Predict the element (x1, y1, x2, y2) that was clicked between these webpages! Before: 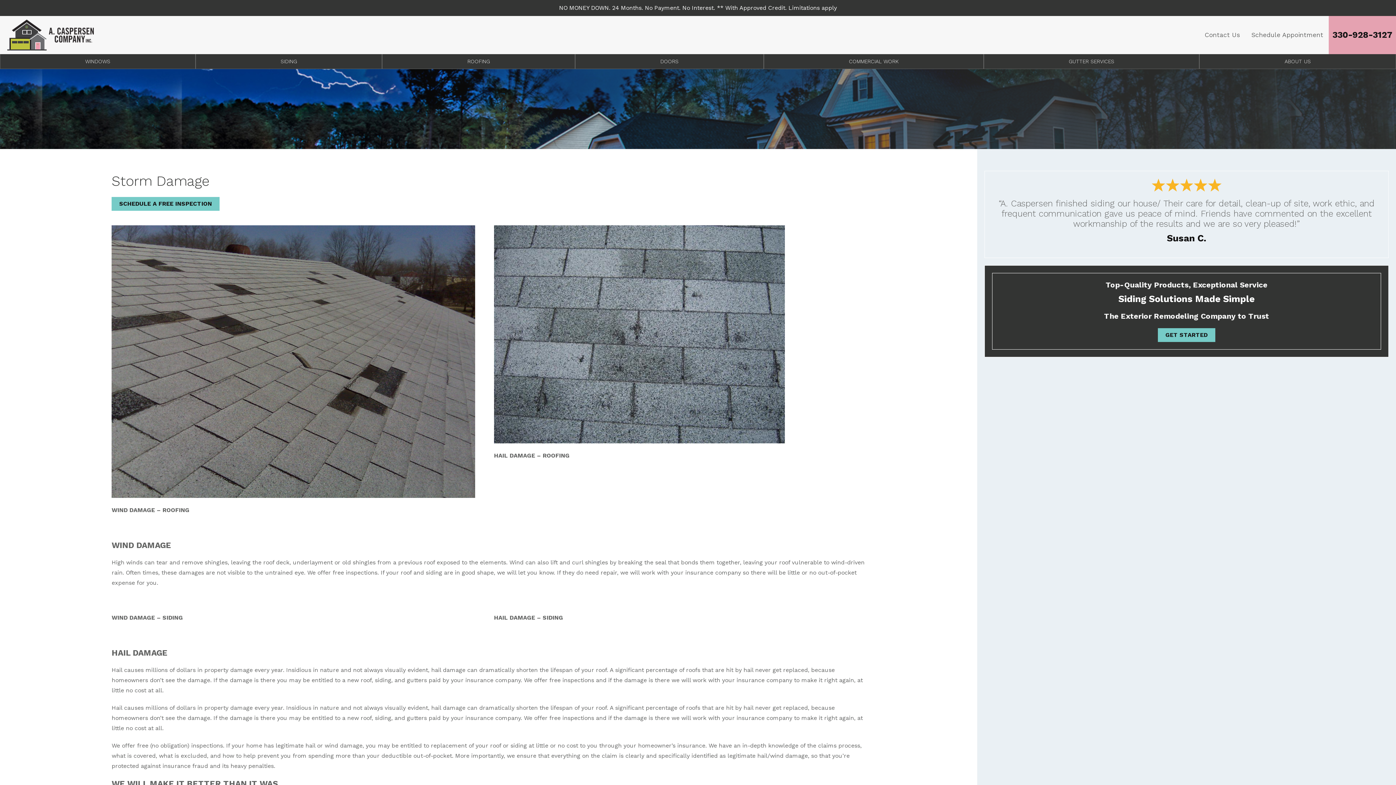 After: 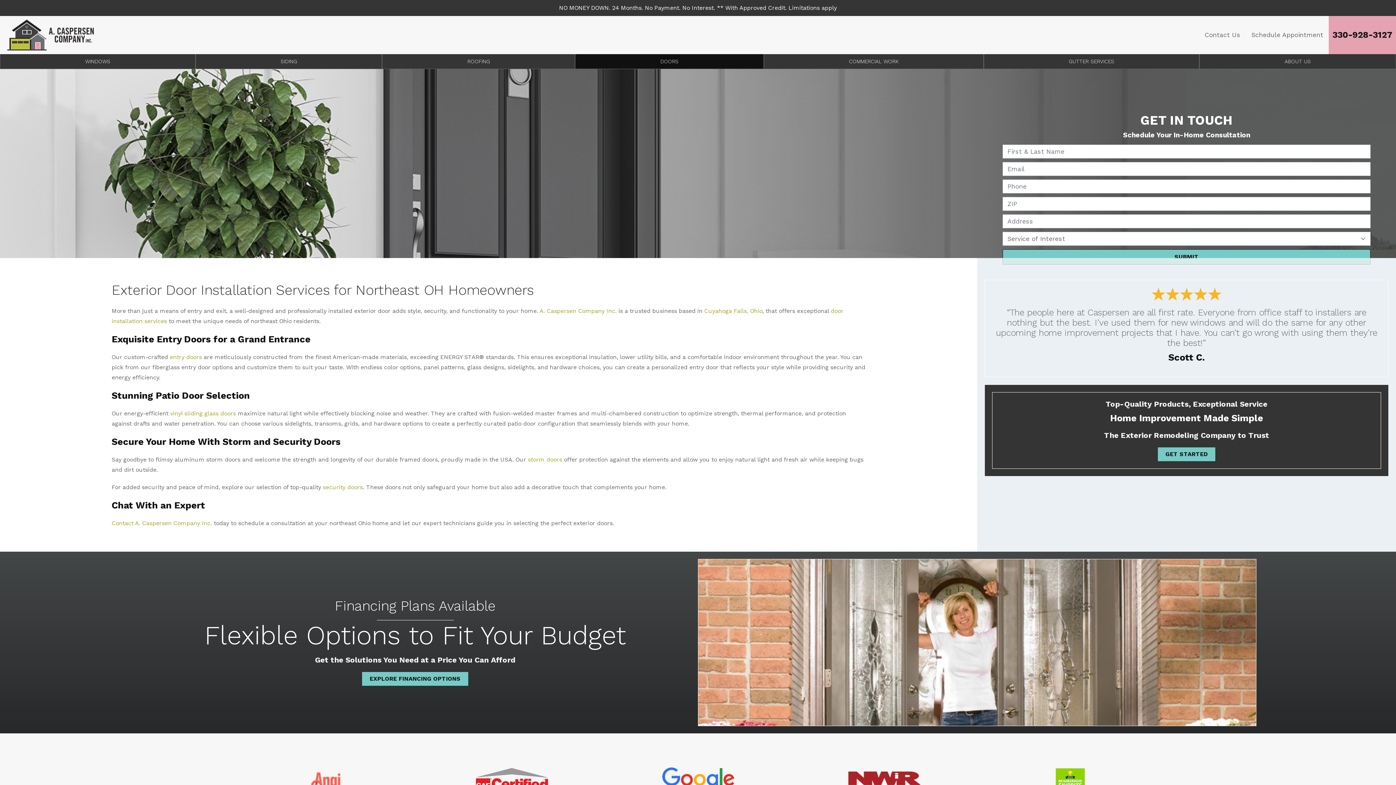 Action: label: DOORS bbox: (575, 54, 763, 68)